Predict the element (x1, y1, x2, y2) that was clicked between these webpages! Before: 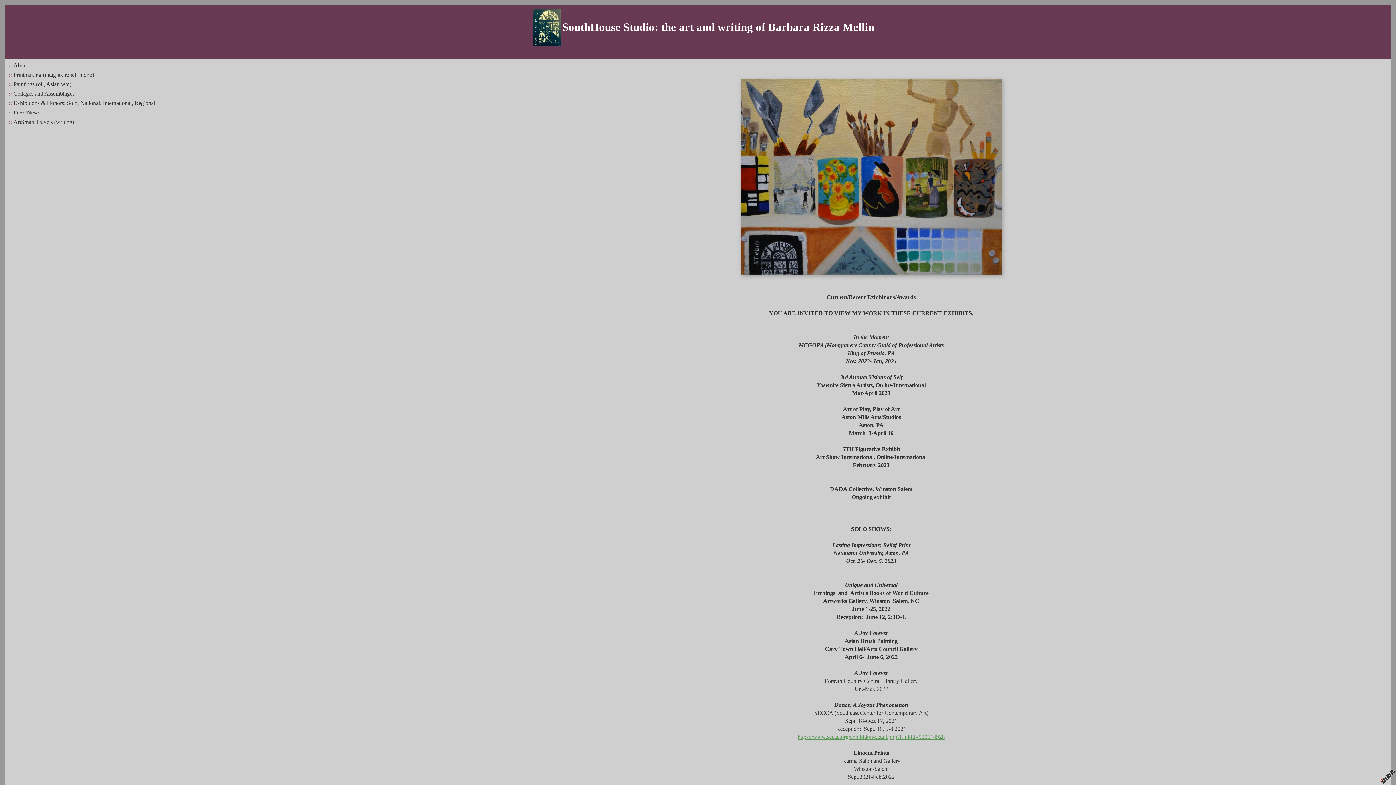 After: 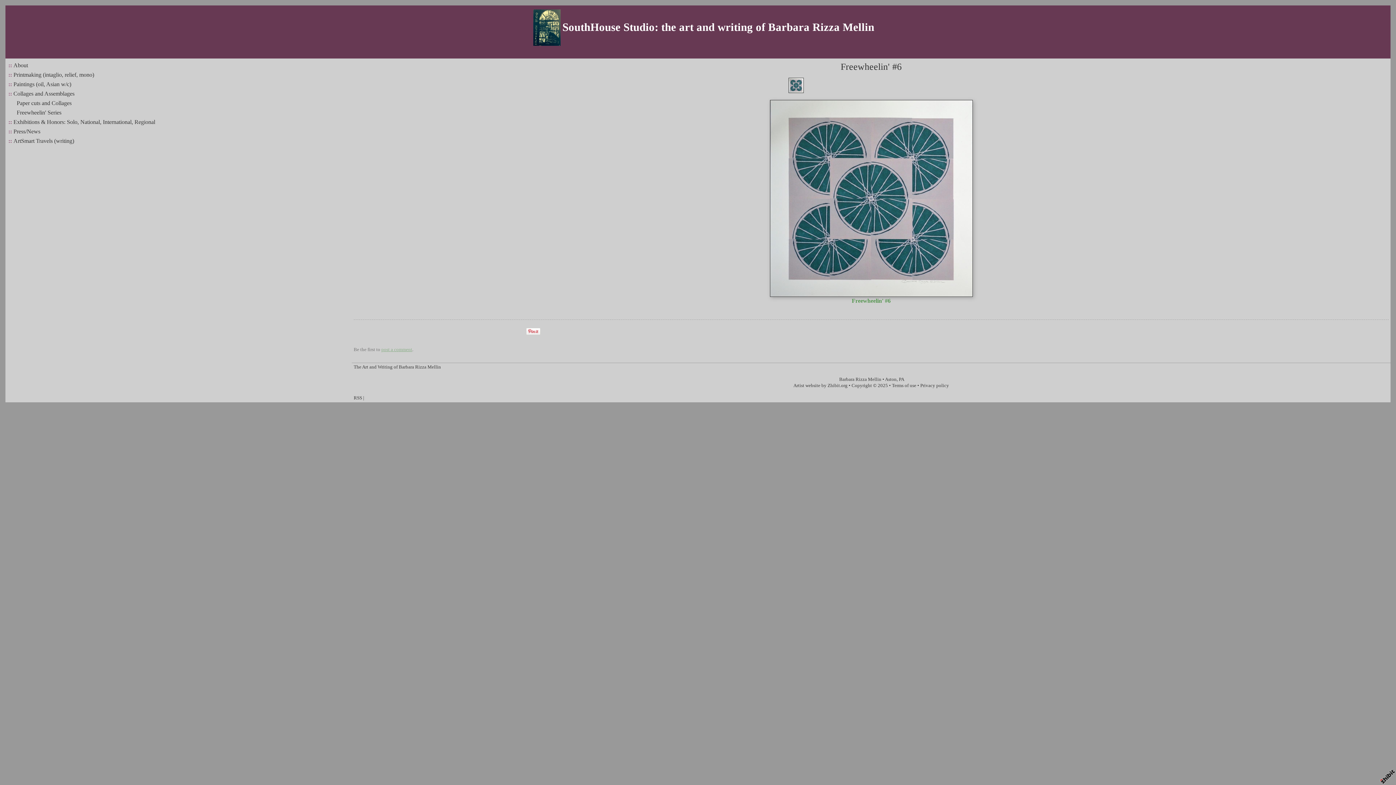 Action: label: Collages and Assemblages bbox: (13, 90, 74, 96)